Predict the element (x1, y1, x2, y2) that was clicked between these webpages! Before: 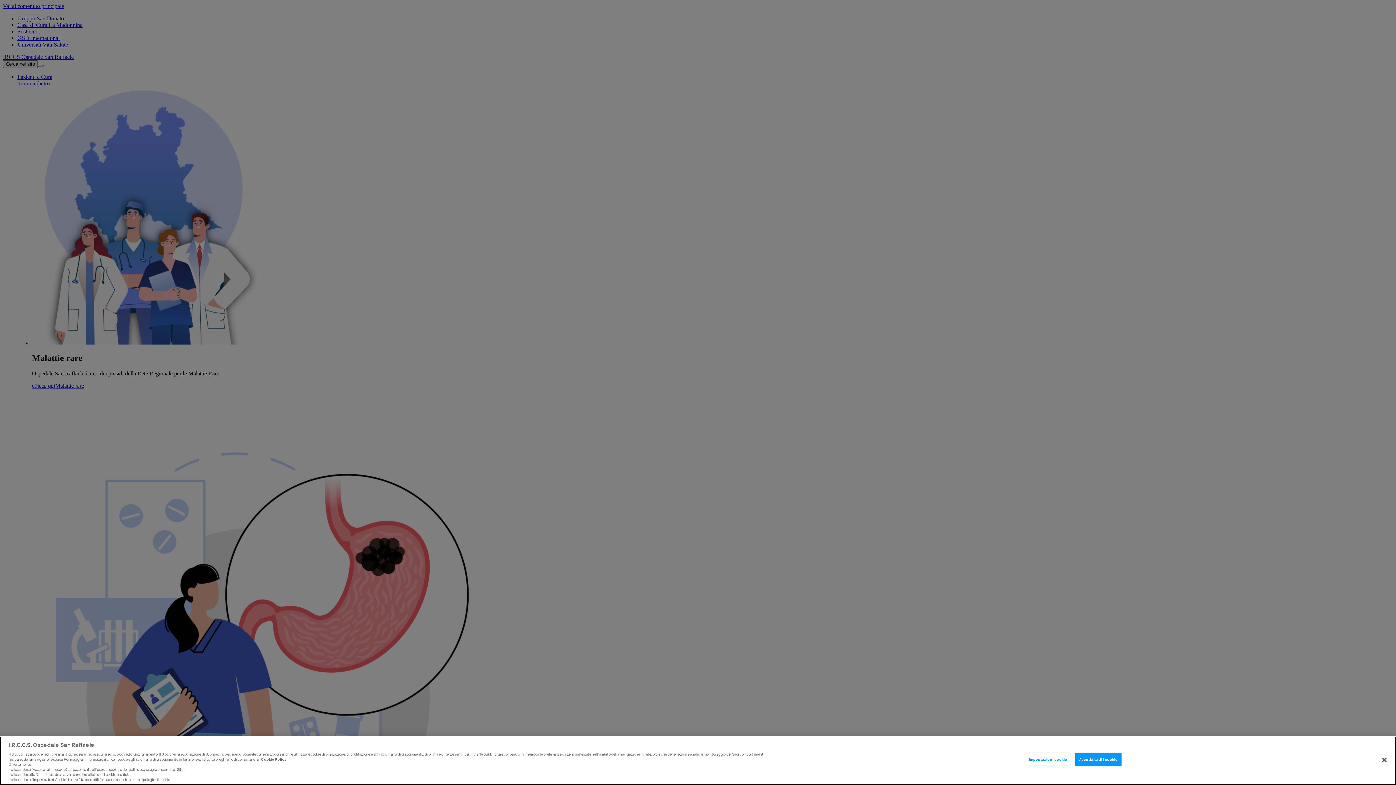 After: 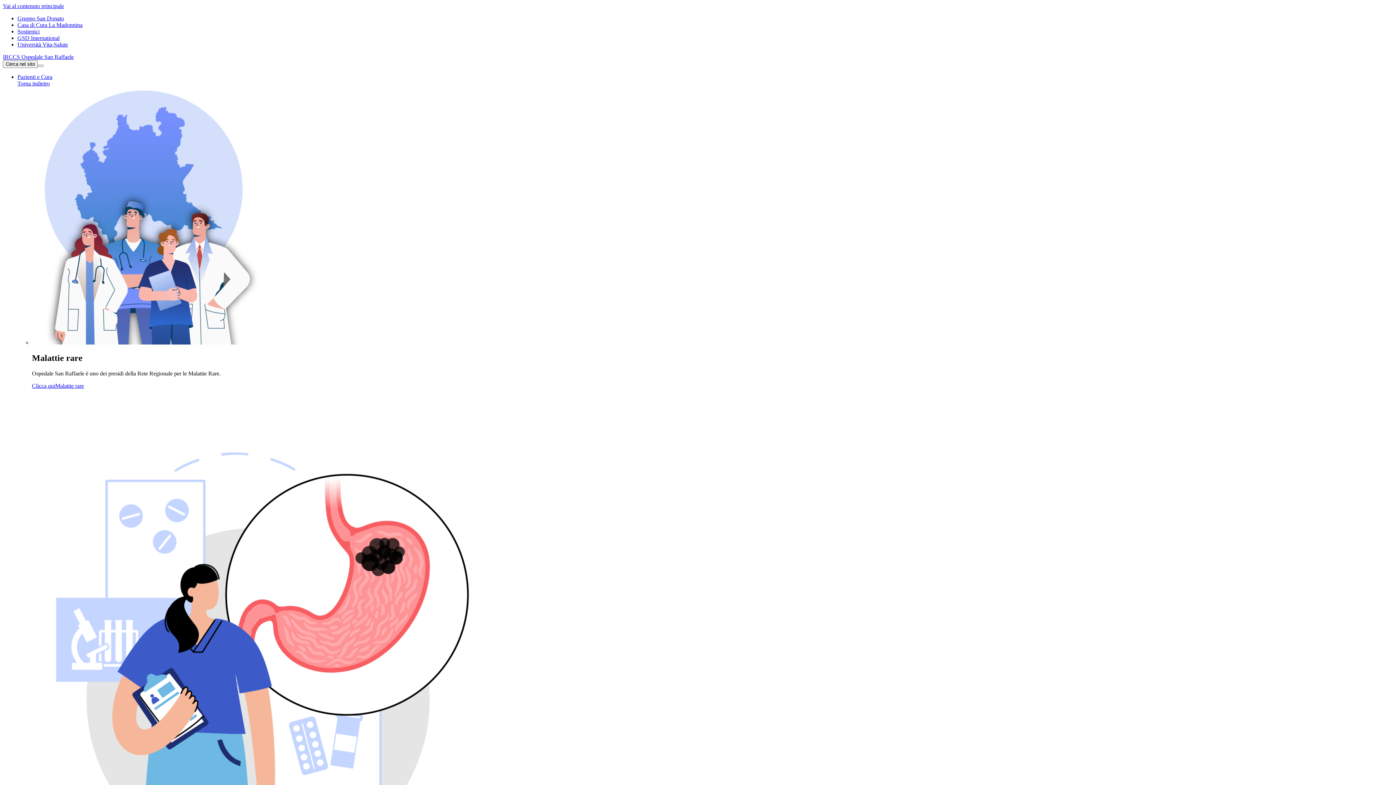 Action: label: Chiudi bbox: (1376, 752, 1392, 768)